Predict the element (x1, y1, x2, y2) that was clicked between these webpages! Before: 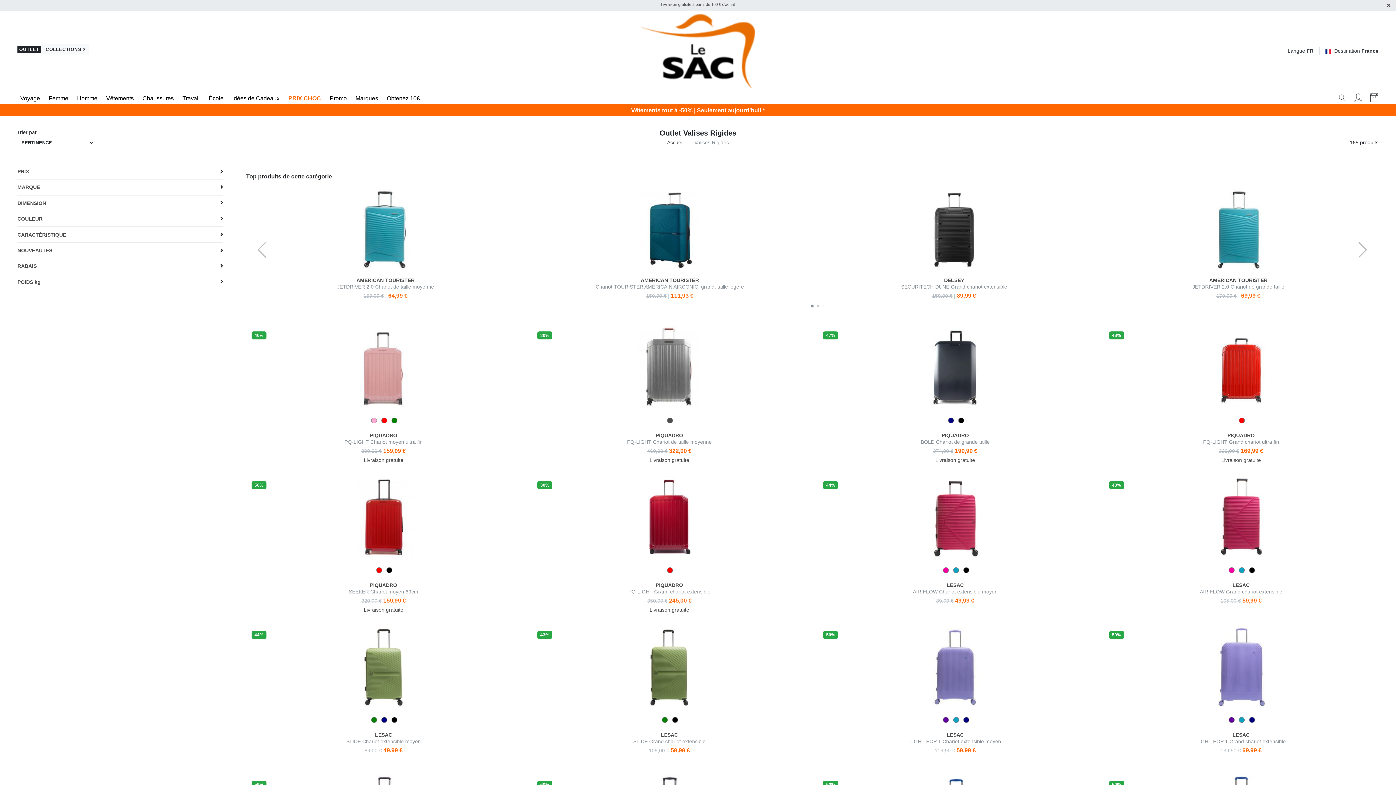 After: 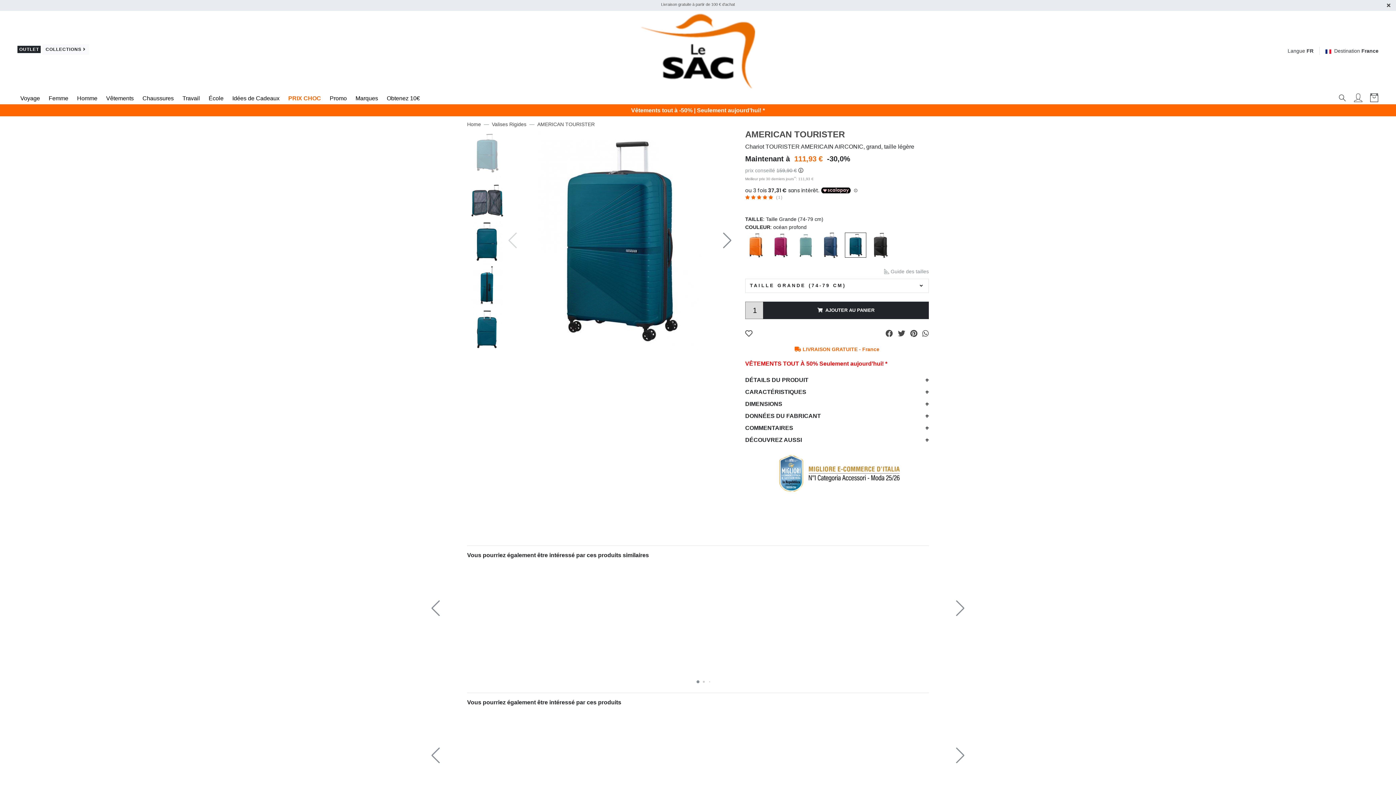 Action: bbox: (595, 189, 744, 271)